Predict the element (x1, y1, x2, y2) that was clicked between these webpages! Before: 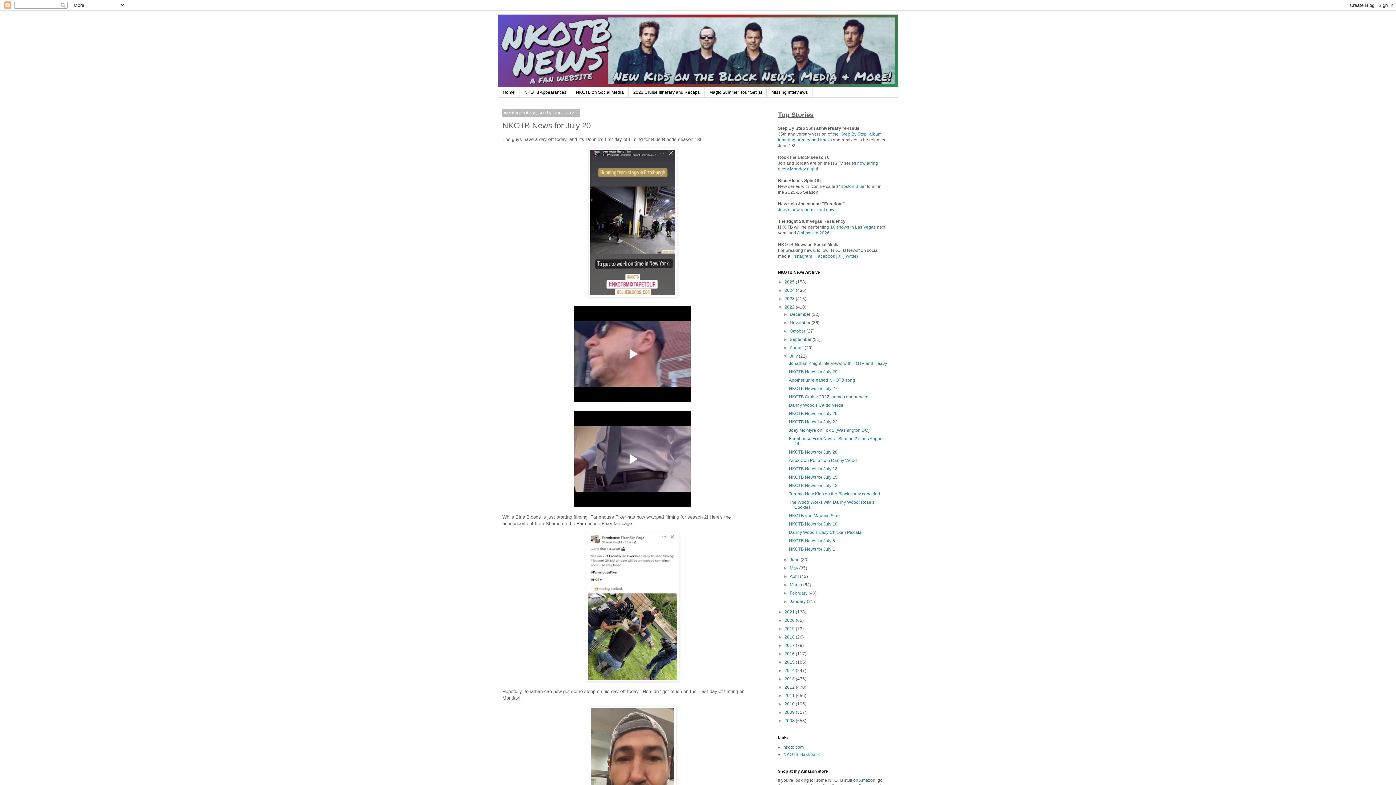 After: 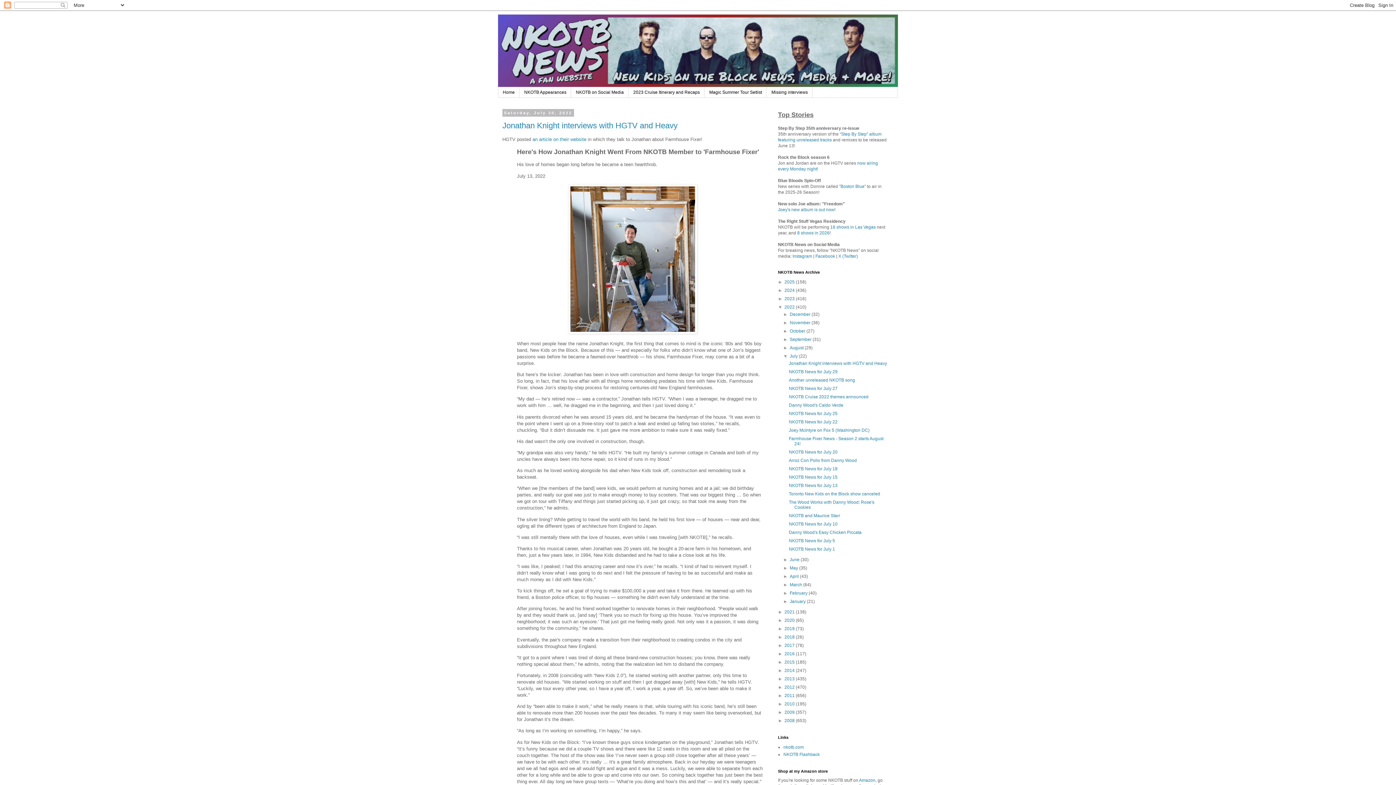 Action: label: July  bbox: (789, 353, 799, 359)